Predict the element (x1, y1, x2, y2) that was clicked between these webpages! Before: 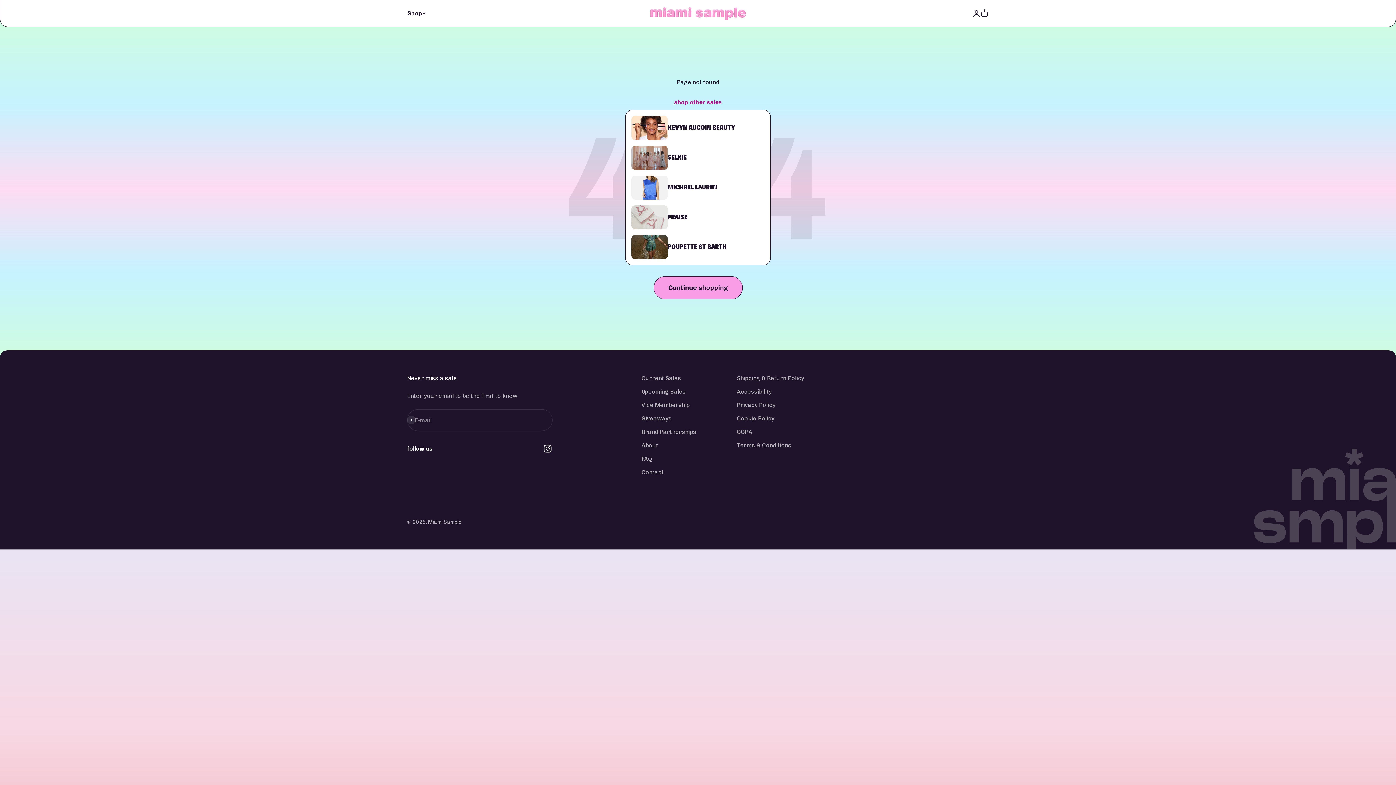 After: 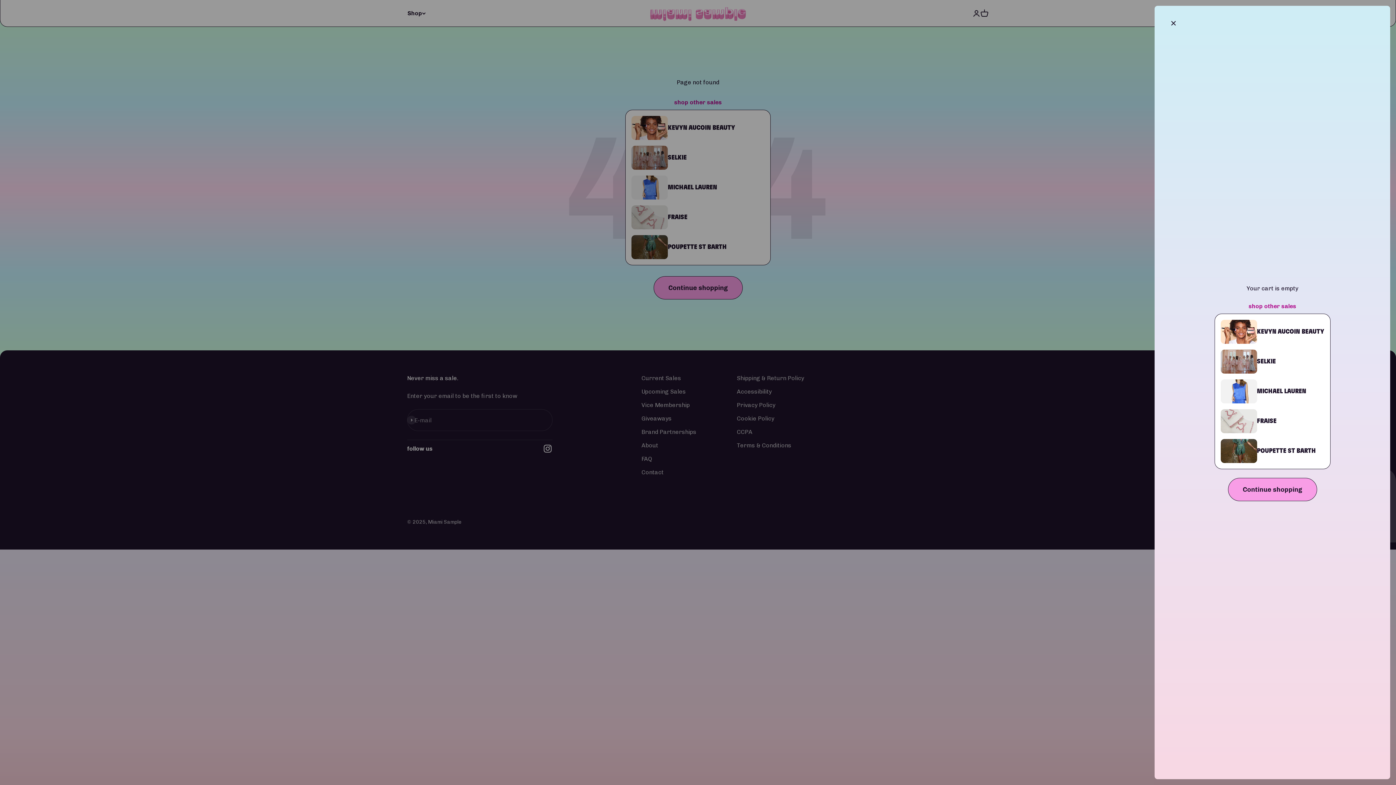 Action: bbox: (980, 9, 988, 17) label: Open cart
0